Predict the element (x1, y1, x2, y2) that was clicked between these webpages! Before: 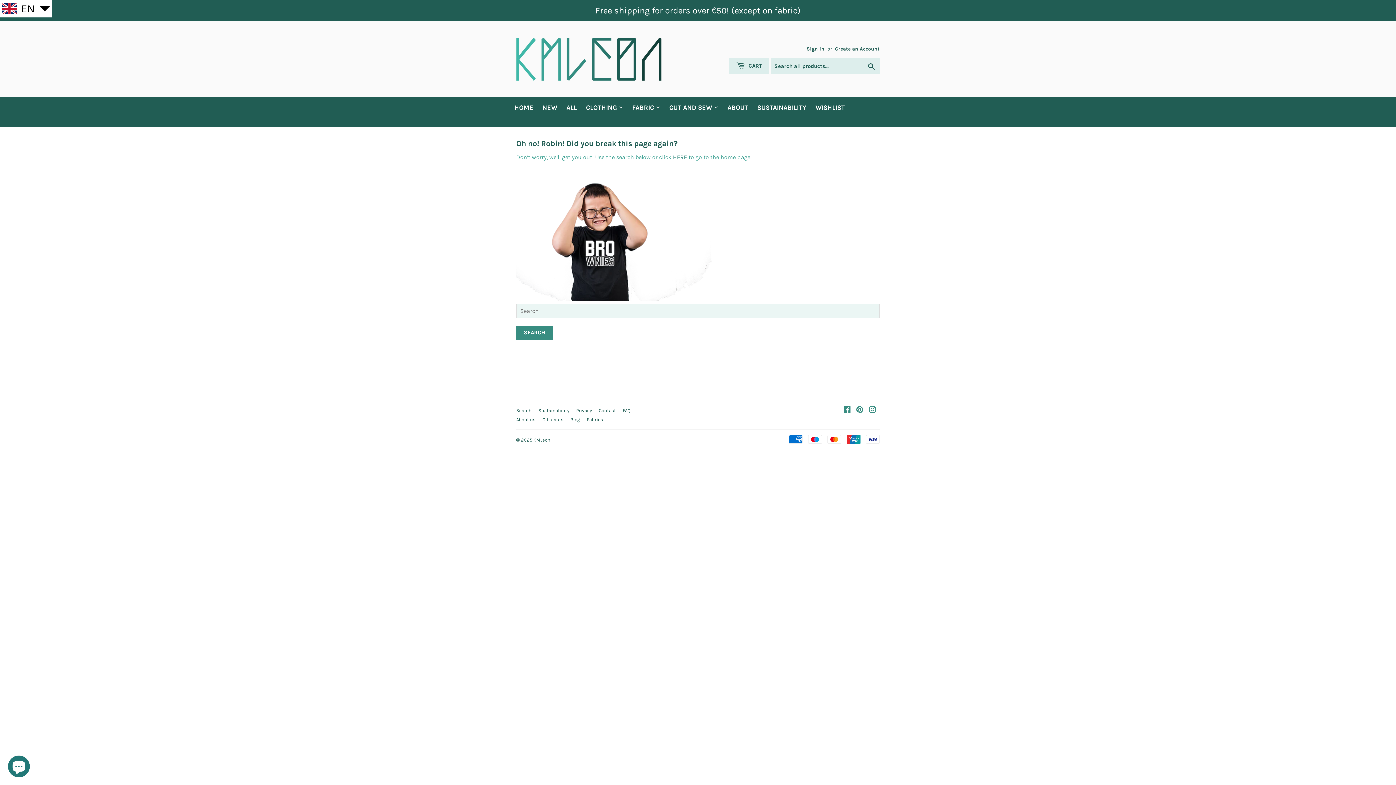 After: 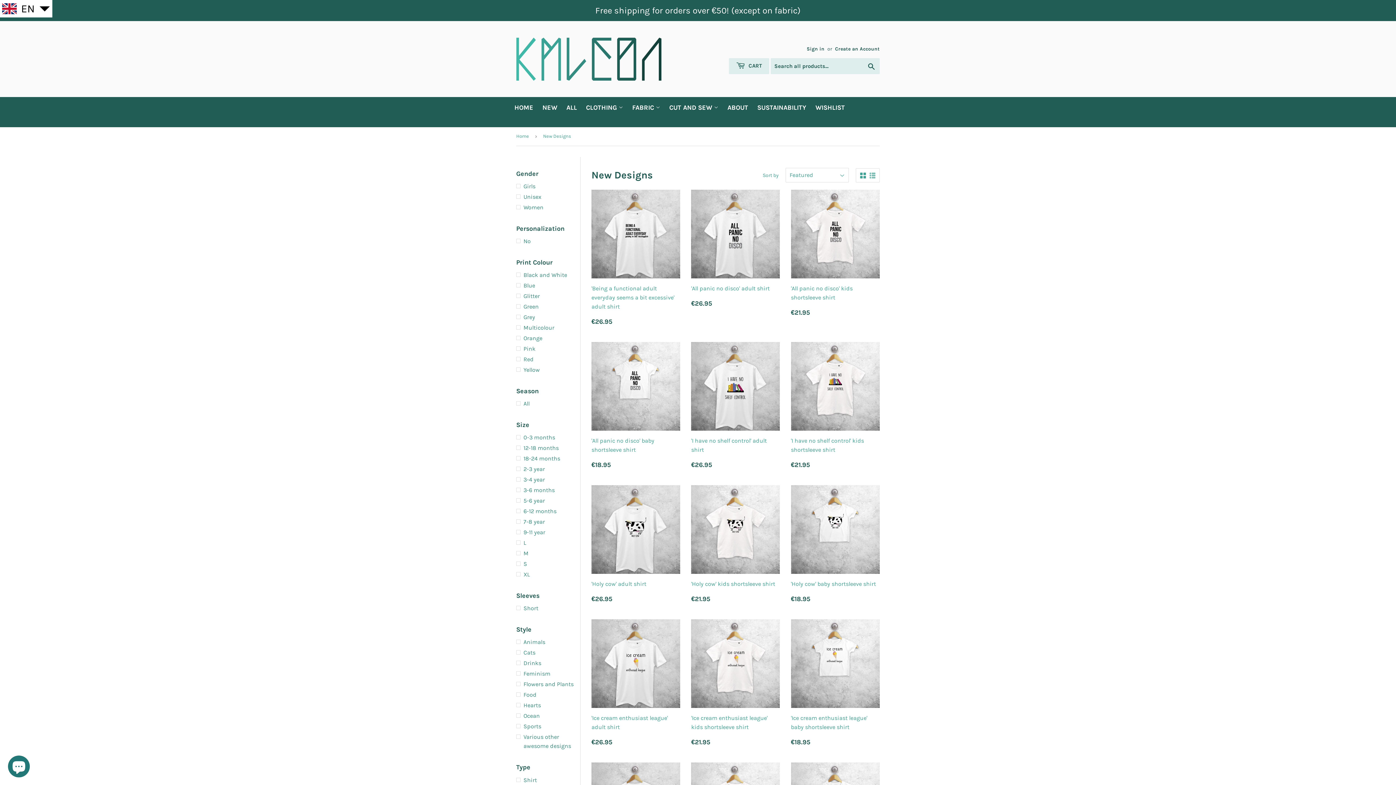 Action: label: NEW bbox: (538, 97, 561, 118)